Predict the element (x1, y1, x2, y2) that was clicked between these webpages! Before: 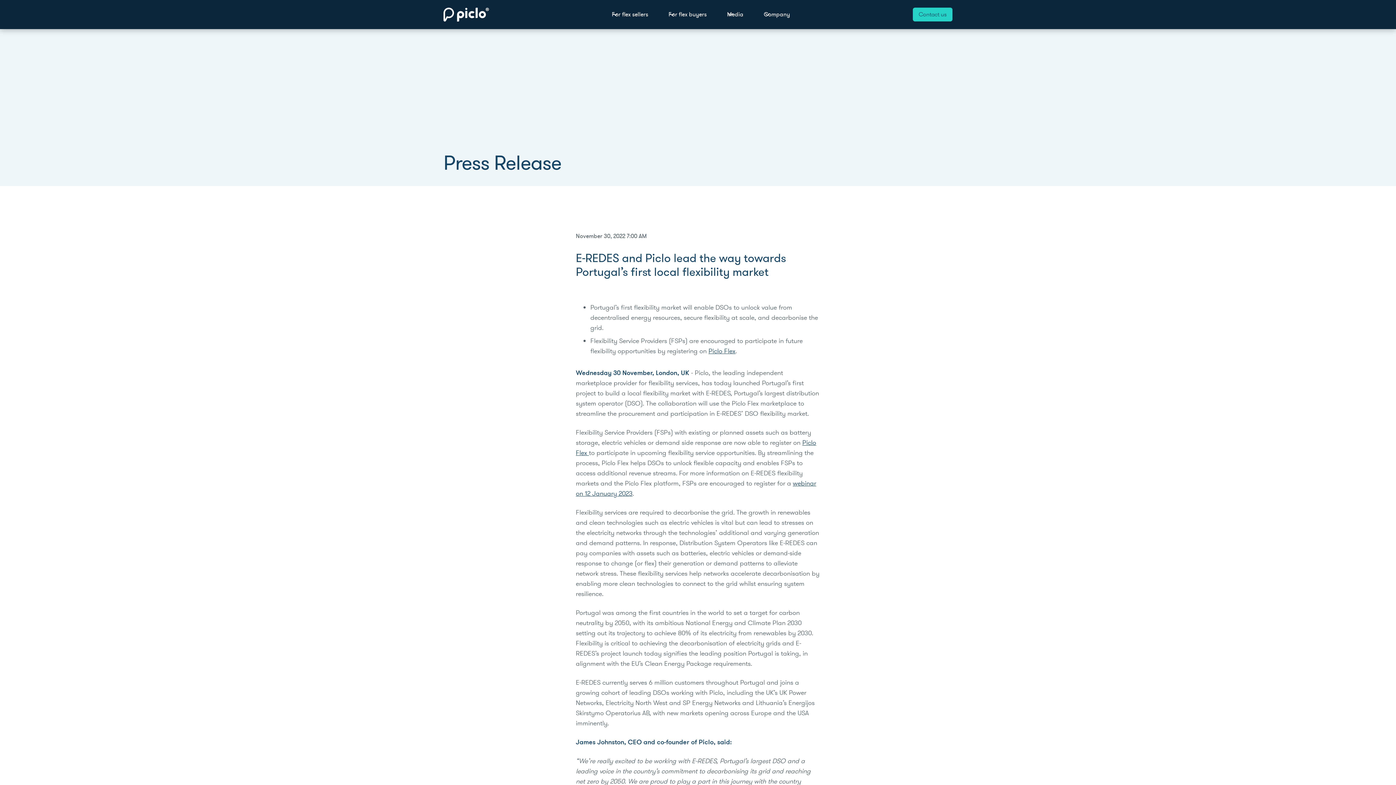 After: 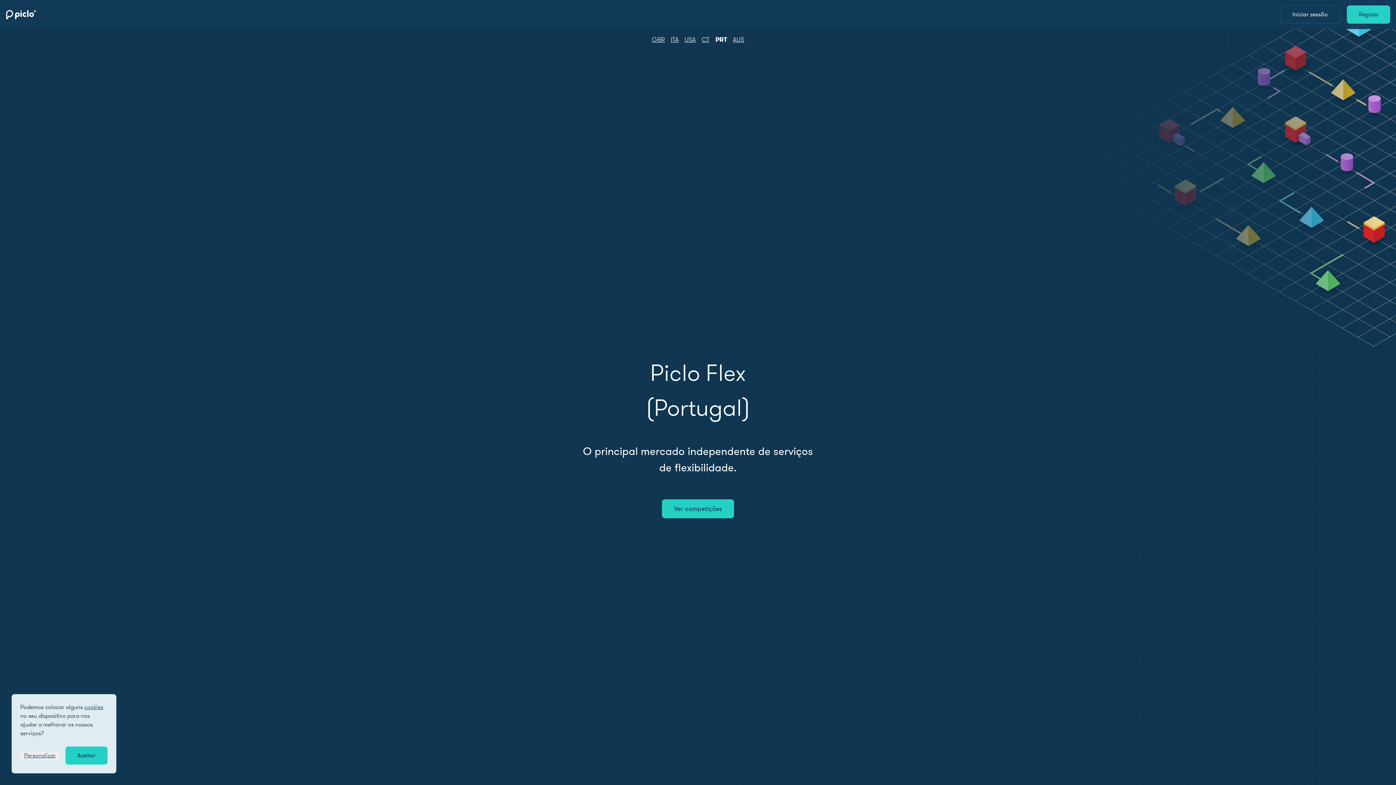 Action: label: Piclo Flex bbox: (708, 346, 735, 355)